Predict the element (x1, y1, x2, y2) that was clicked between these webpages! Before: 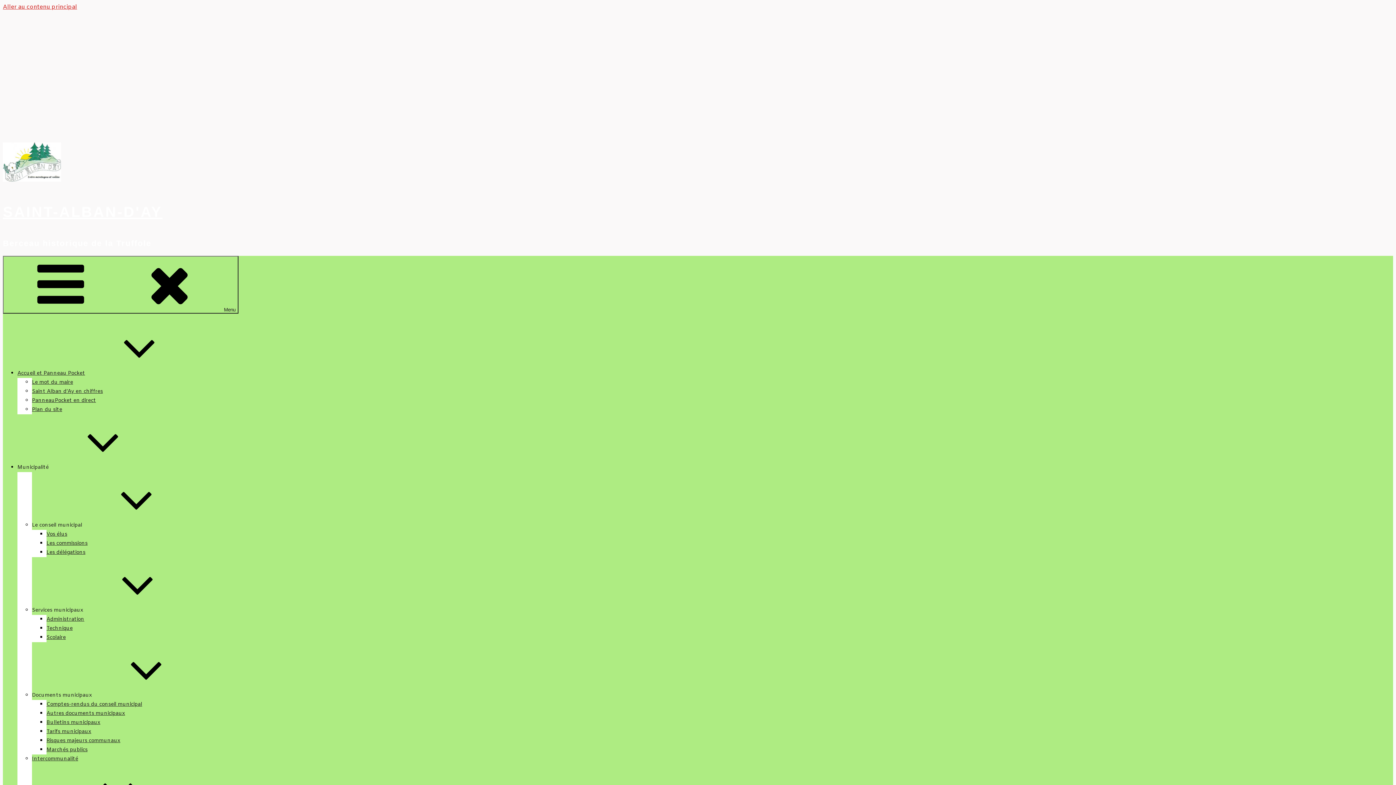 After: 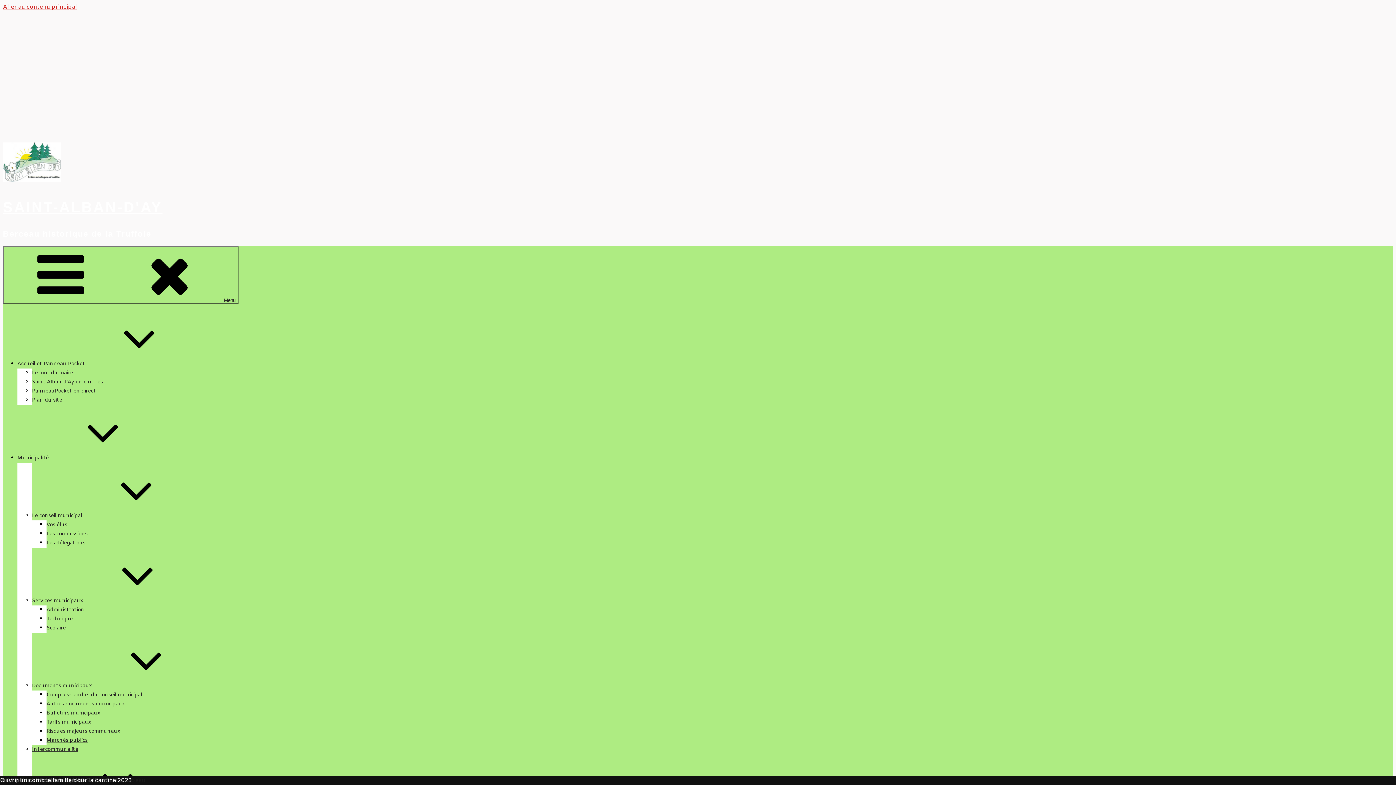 Action: bbox: (2, 204, 162, 220) label: SAINT-ALBAN-D'AY